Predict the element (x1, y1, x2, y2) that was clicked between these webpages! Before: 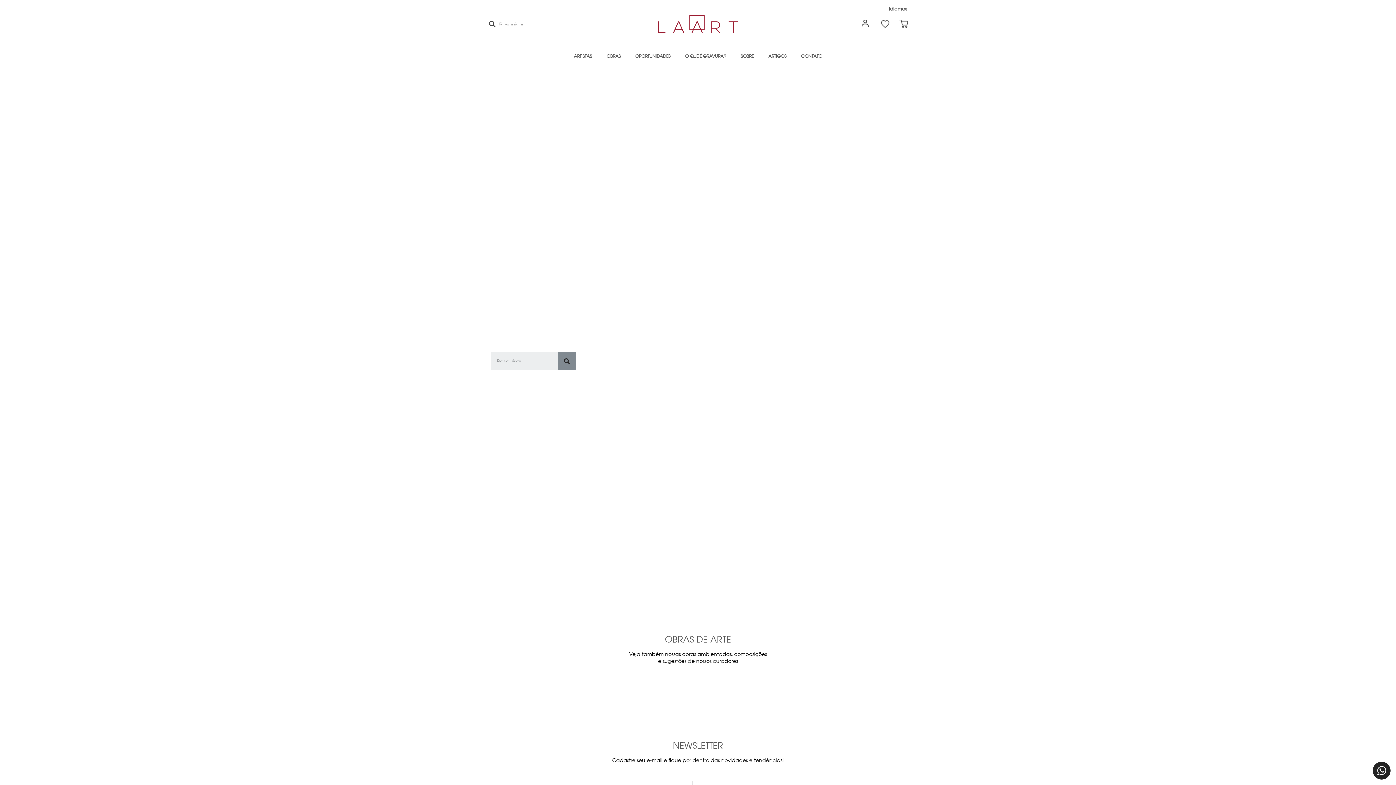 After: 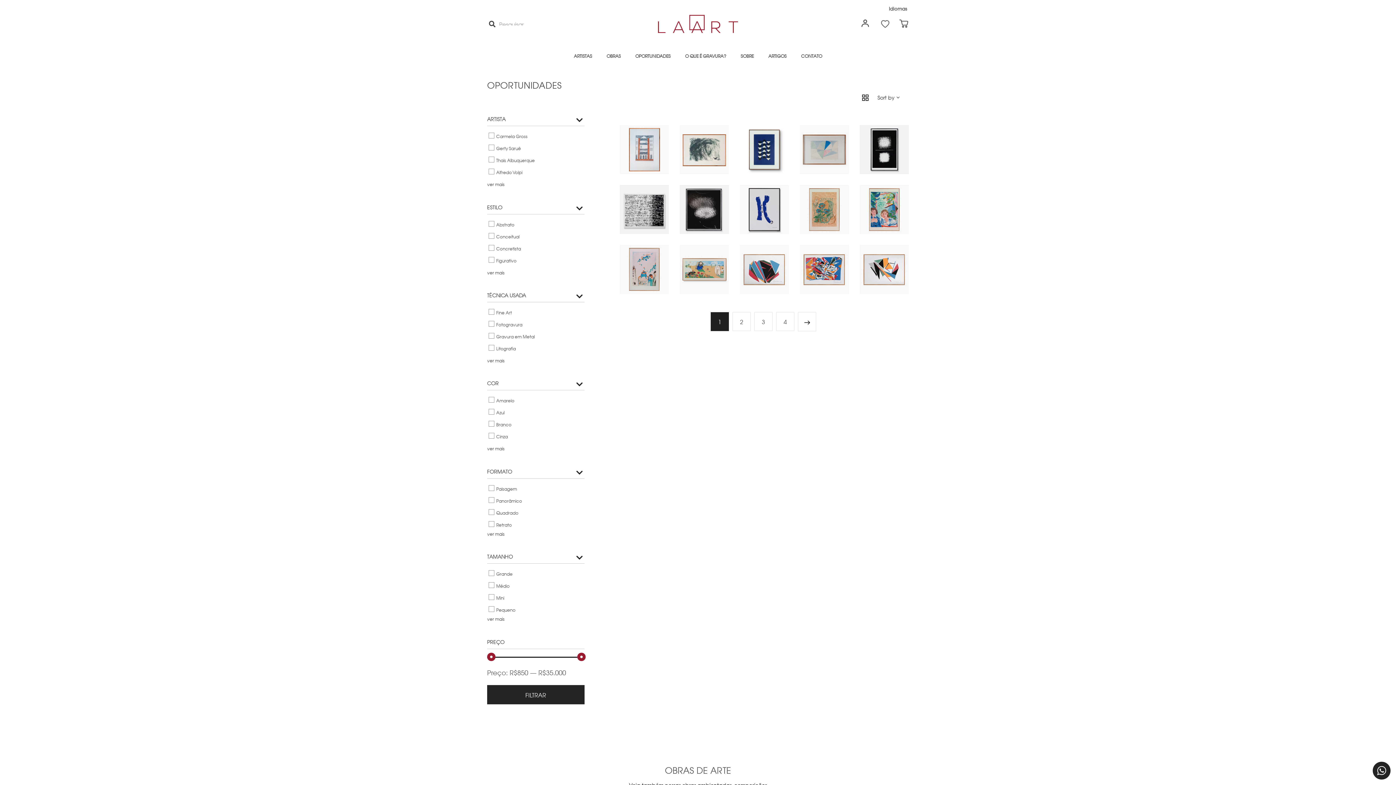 Action: label: OPORTUNIDADES bbox: (628, 47, 678, 64)